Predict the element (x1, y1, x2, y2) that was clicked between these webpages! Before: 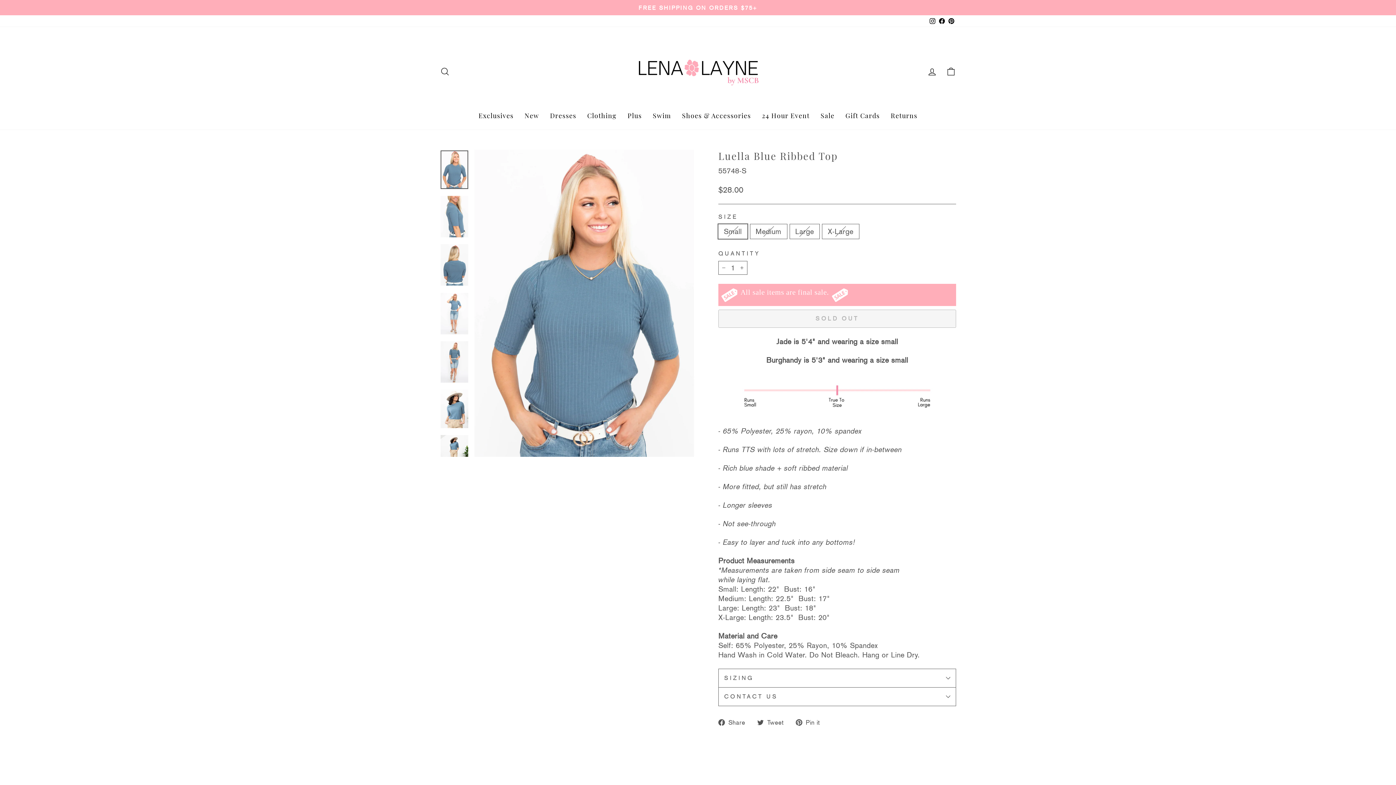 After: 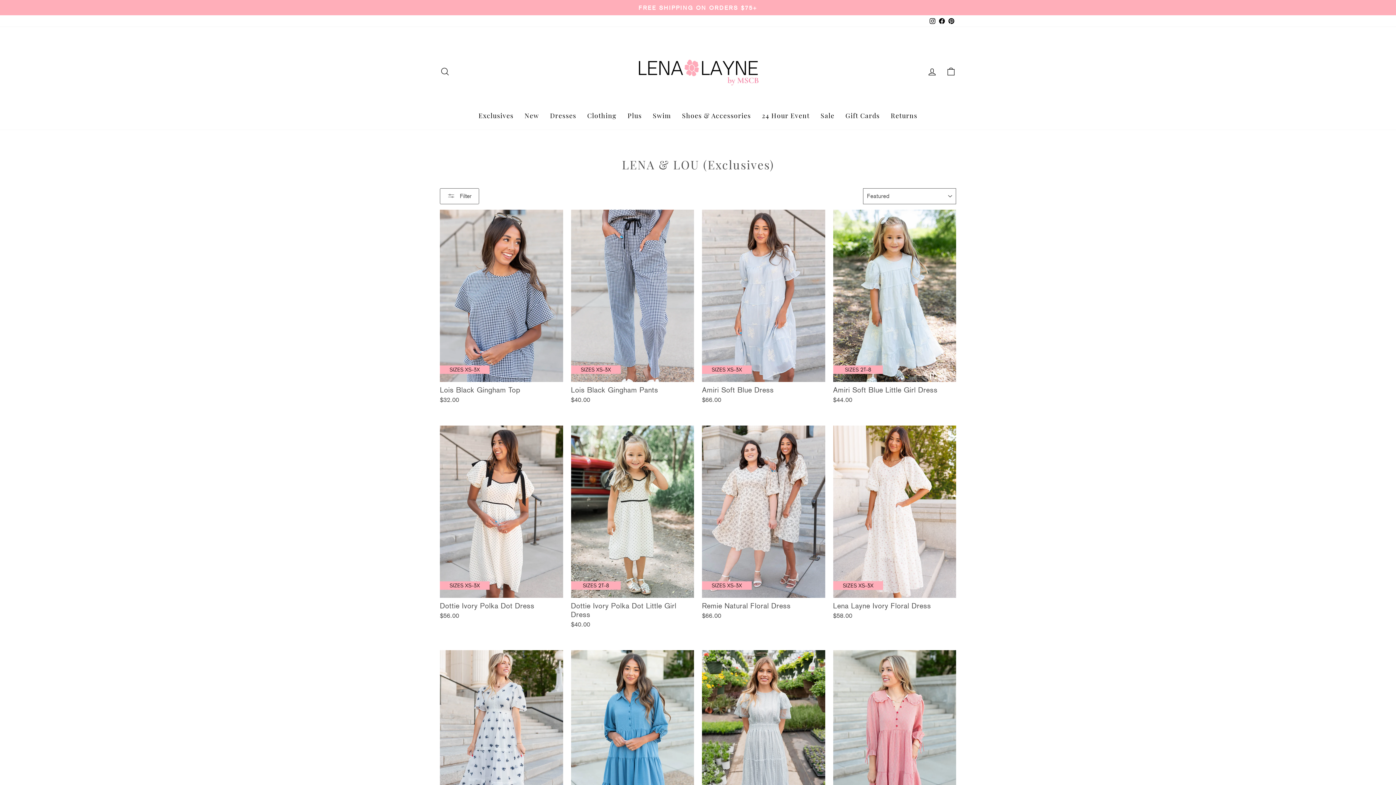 Action: bbox: (473, 108, 519, 122) label: Exclusives